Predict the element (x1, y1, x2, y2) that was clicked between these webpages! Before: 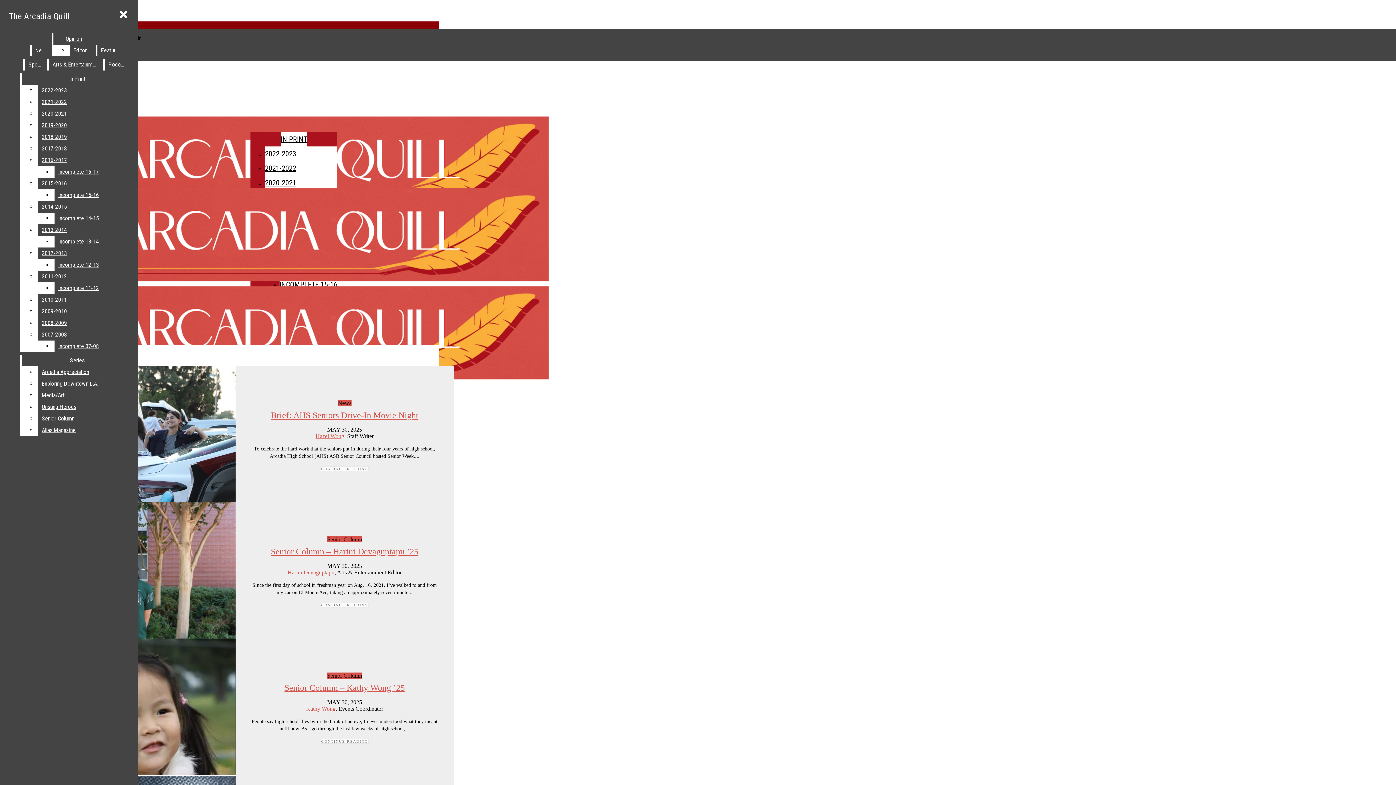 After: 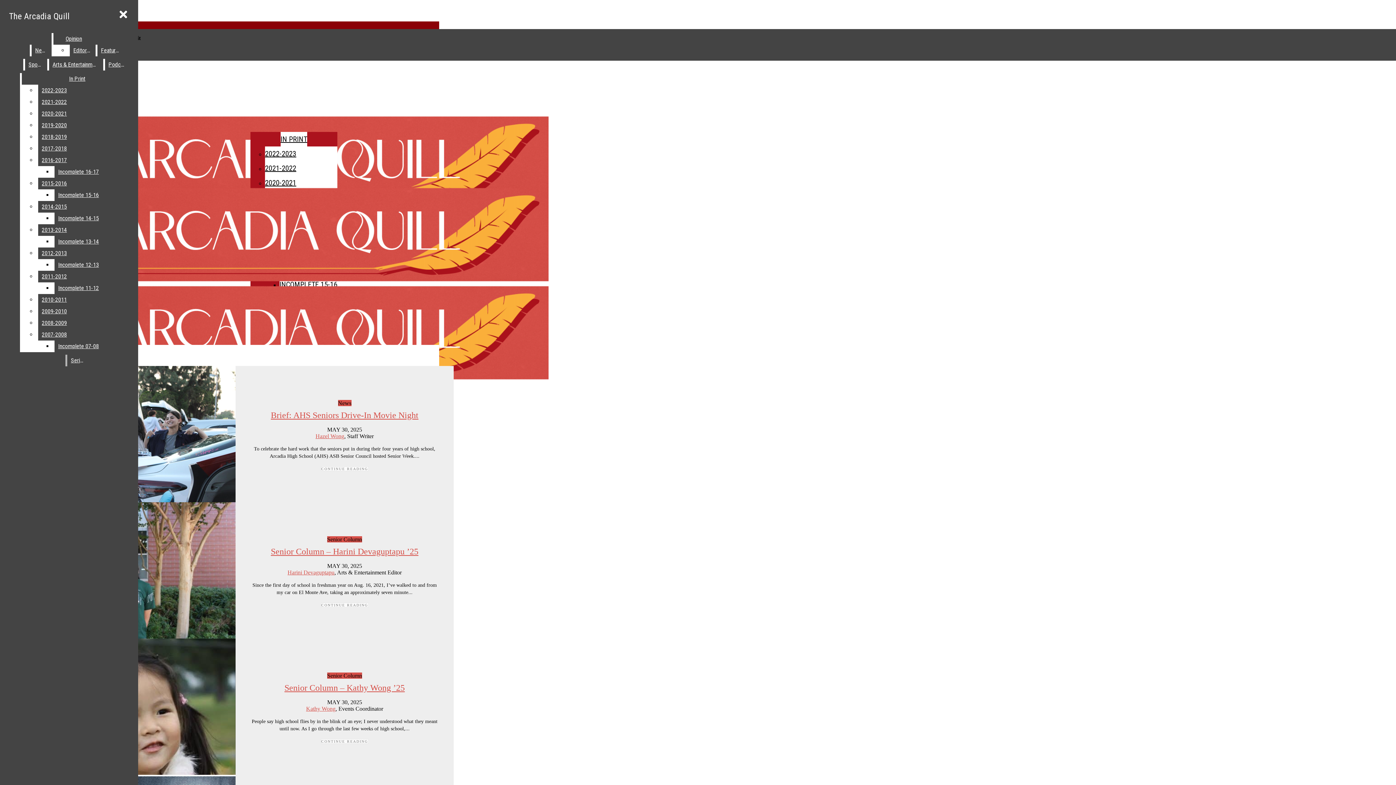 Action: label: Media/Art bbox: (38, 389, 132, 401)